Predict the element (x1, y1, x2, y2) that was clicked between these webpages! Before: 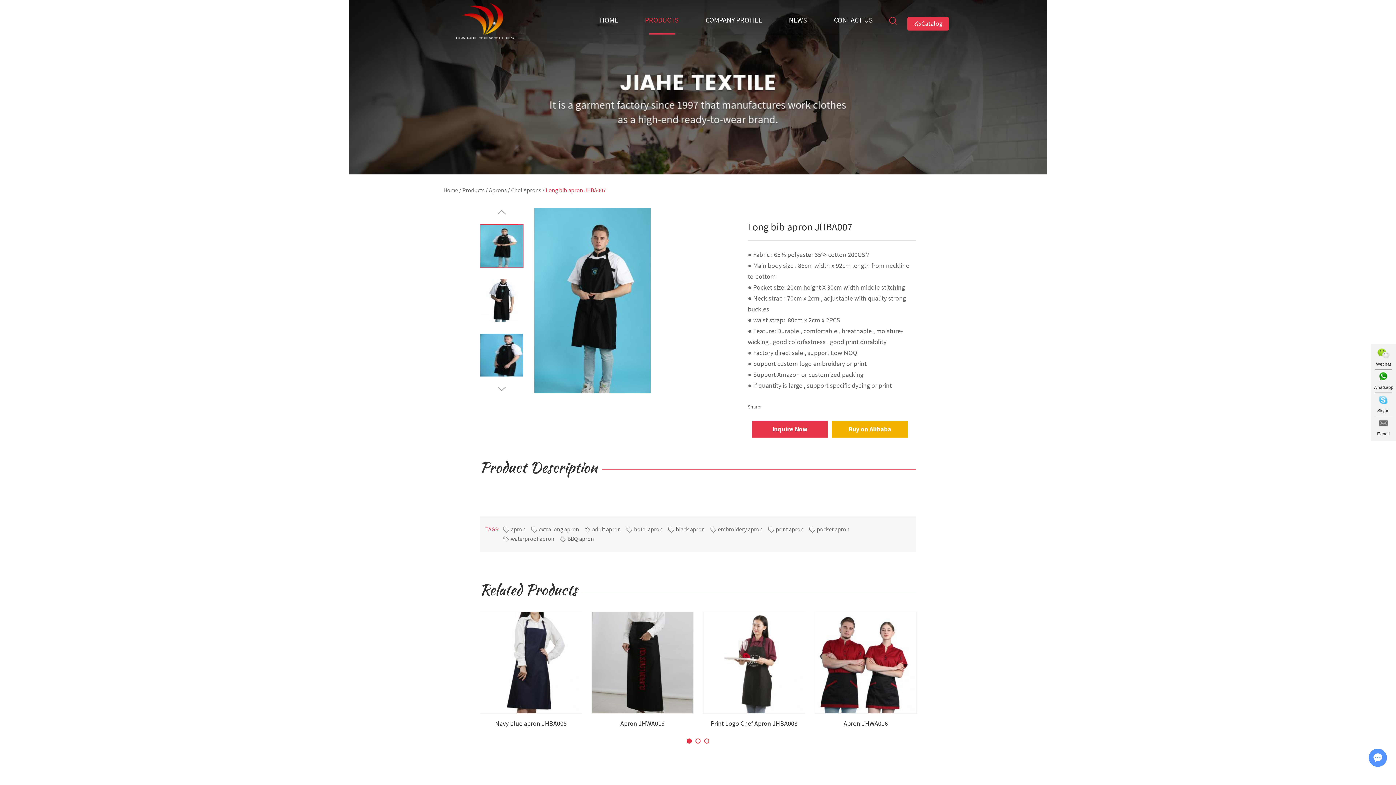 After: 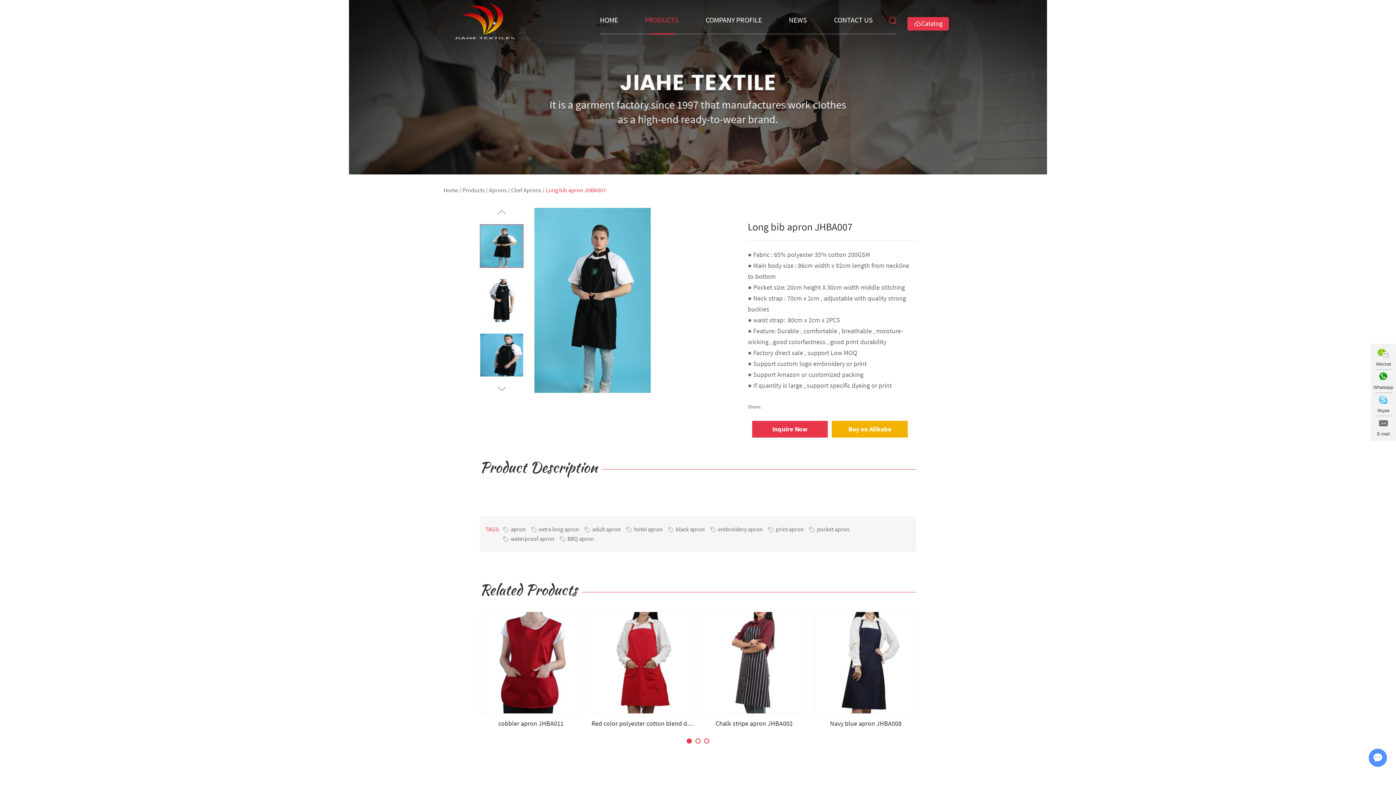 Action: label: Whatsapp bbox: (1371, 369, 1396, 392)